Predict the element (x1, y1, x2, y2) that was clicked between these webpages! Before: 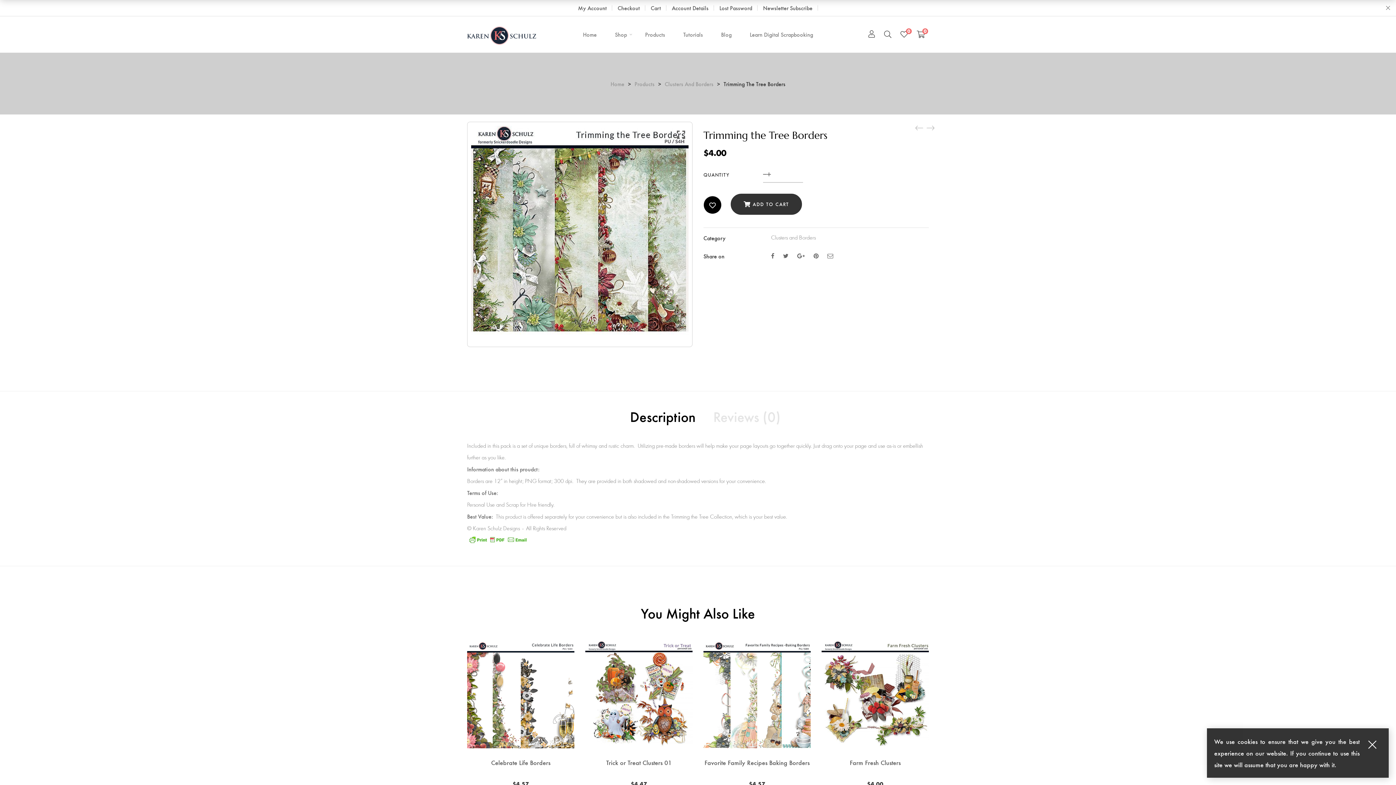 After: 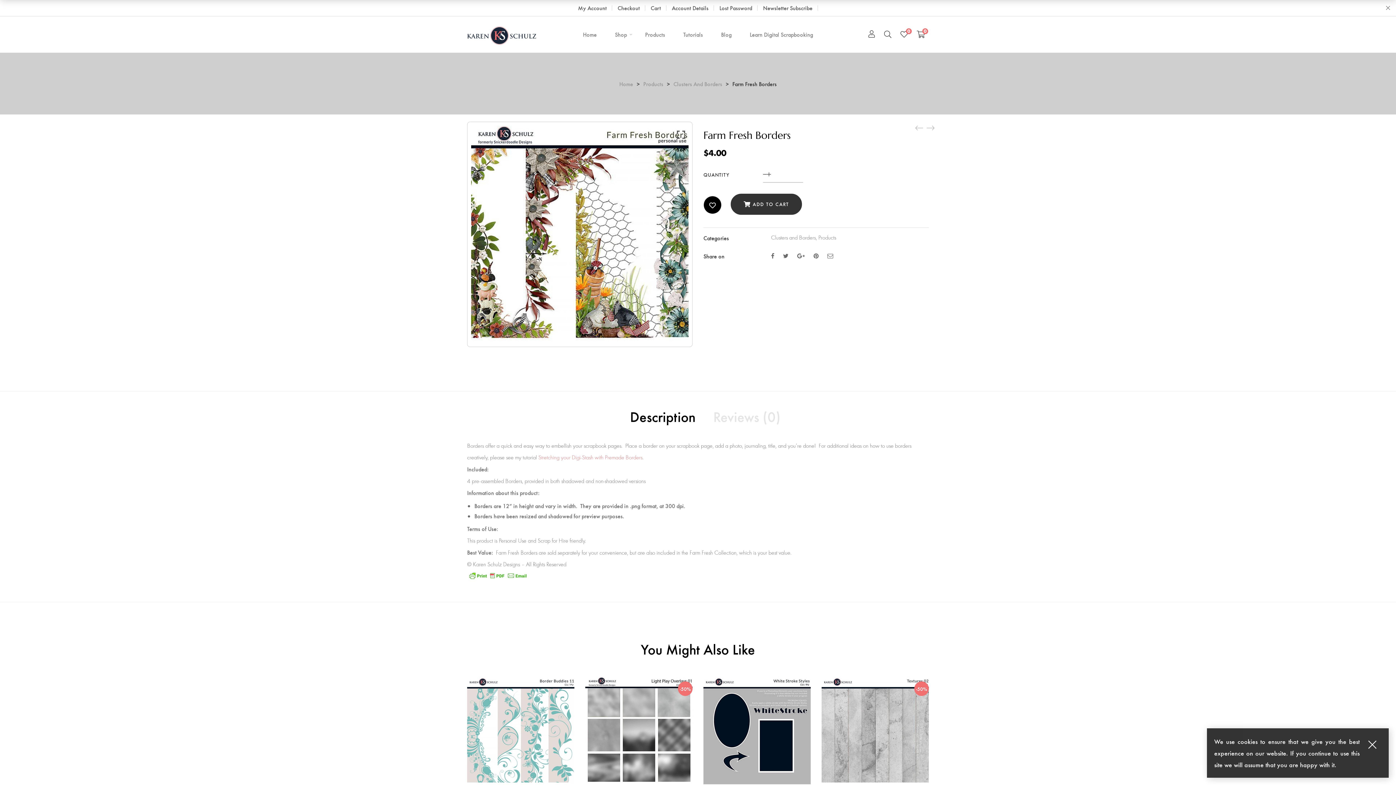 Action: bbox: (926, 119, 934, 136)